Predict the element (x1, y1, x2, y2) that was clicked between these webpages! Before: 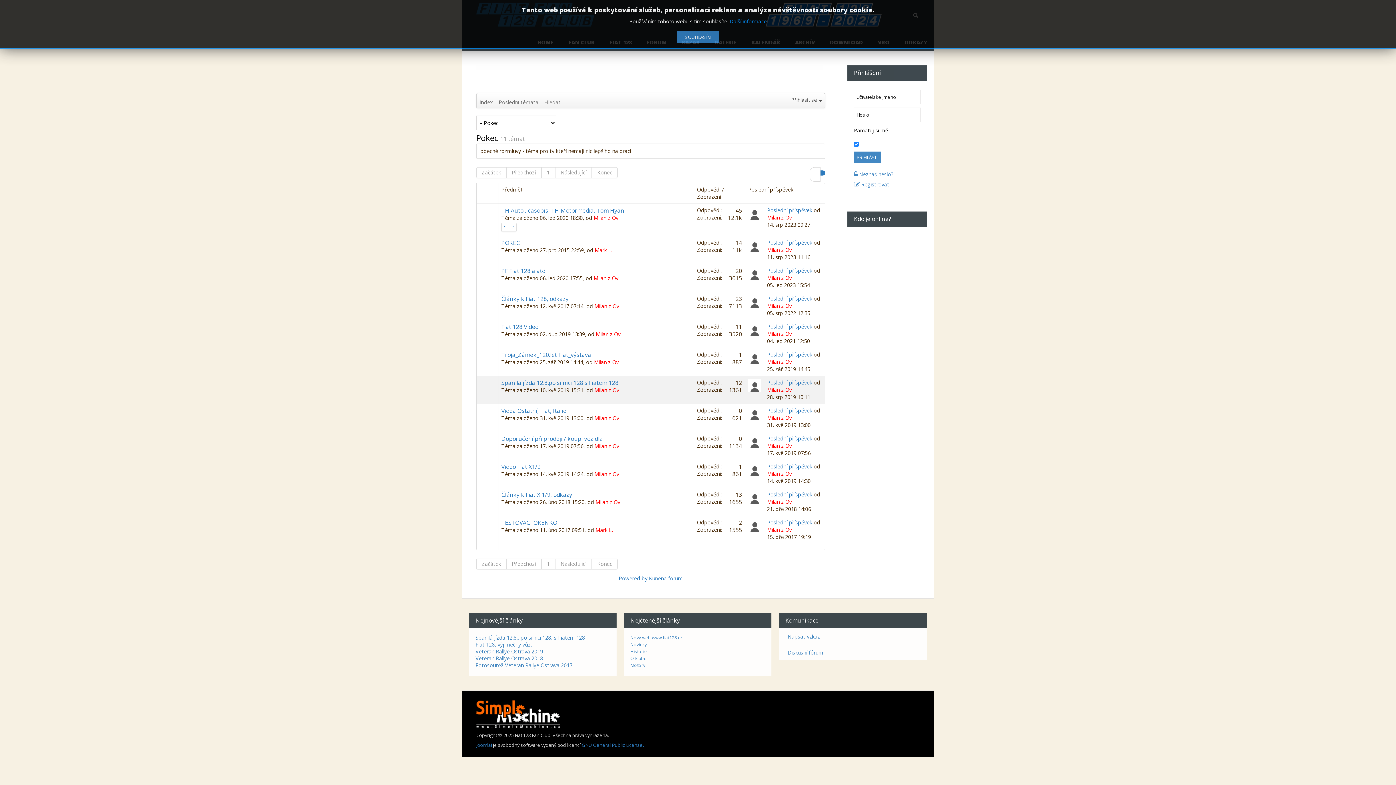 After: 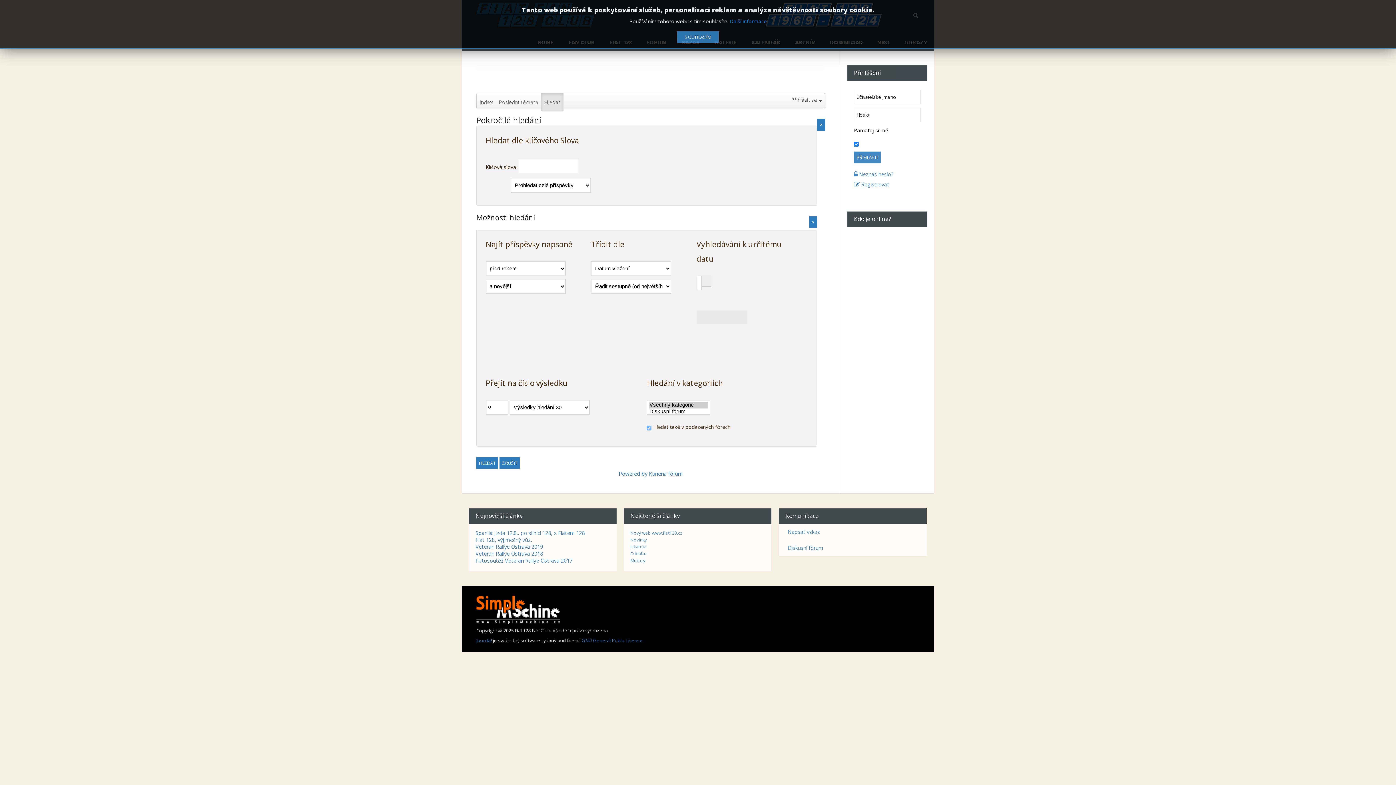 Action: bbox: (541, 93, 563, 111) label: Hledat